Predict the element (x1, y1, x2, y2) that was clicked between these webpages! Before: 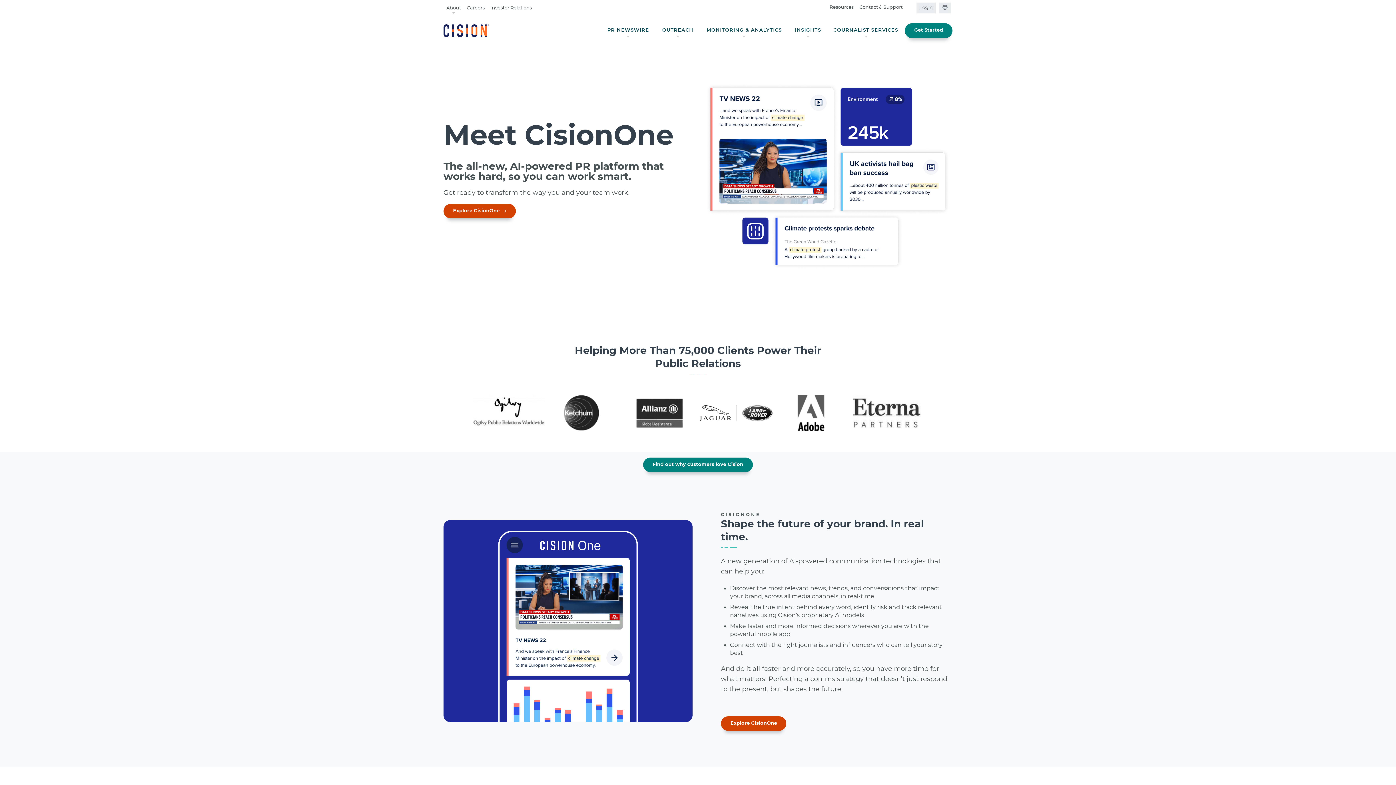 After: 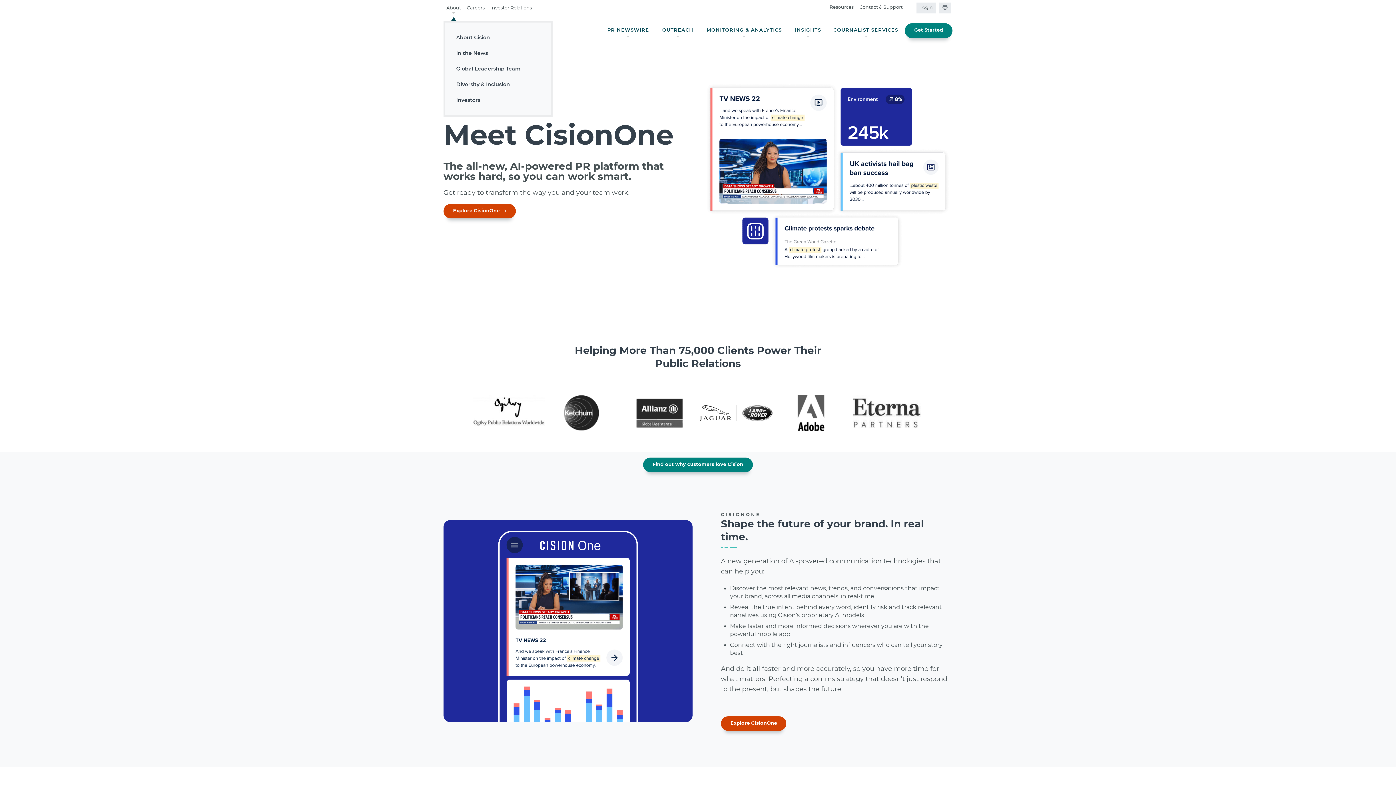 Action: bbox: (443, 1, 464, 15) label: About